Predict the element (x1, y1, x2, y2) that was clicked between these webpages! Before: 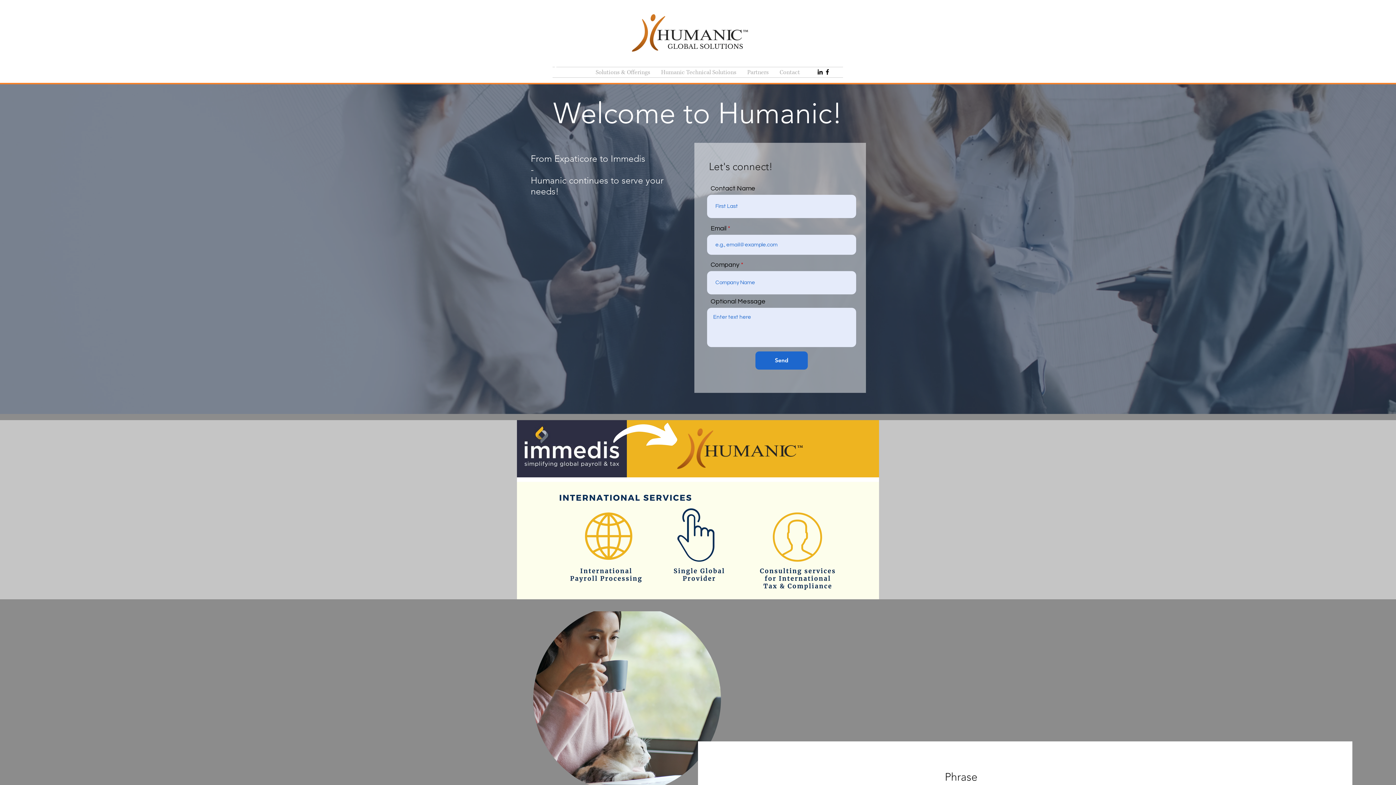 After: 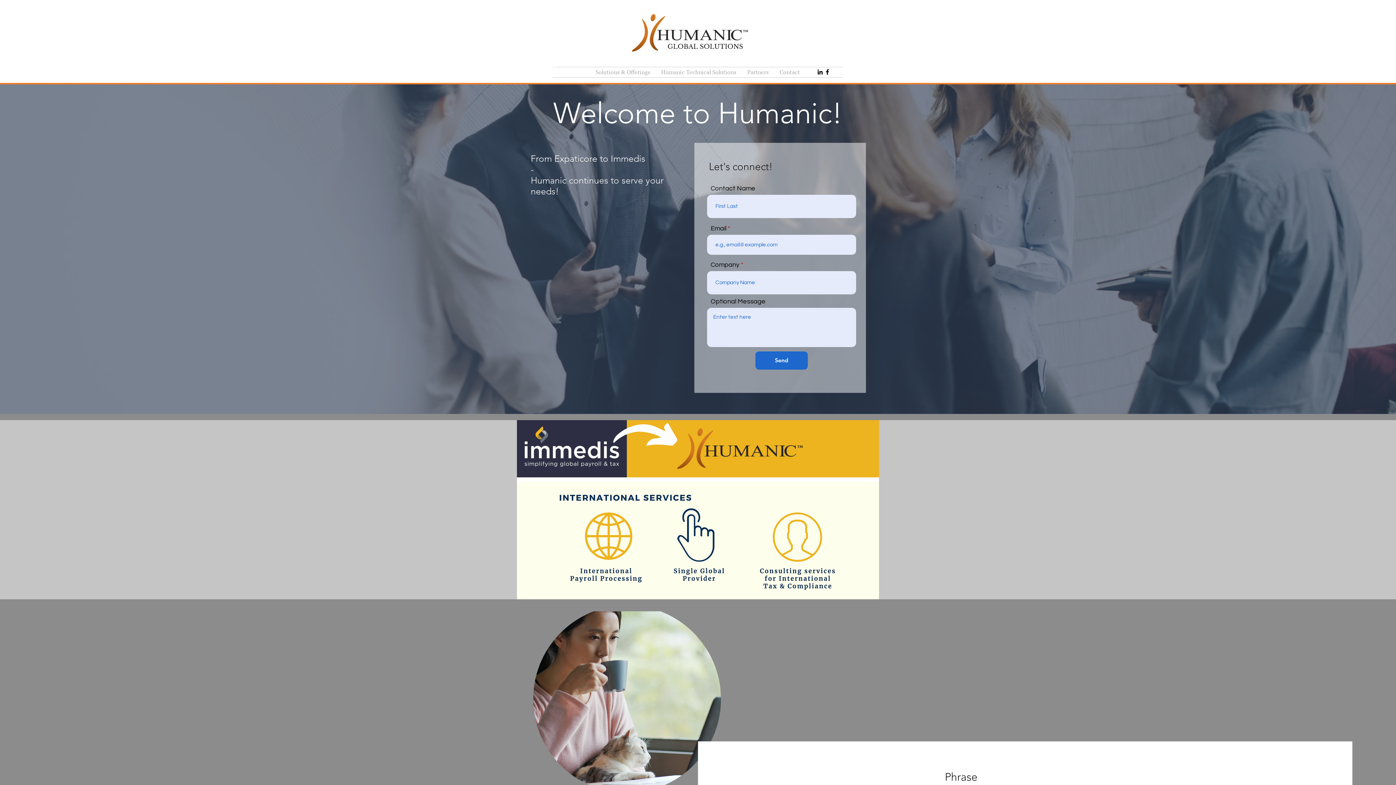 Action: bbox: (816, 68, 823, 75) label: alt.text.label.LinkedIn